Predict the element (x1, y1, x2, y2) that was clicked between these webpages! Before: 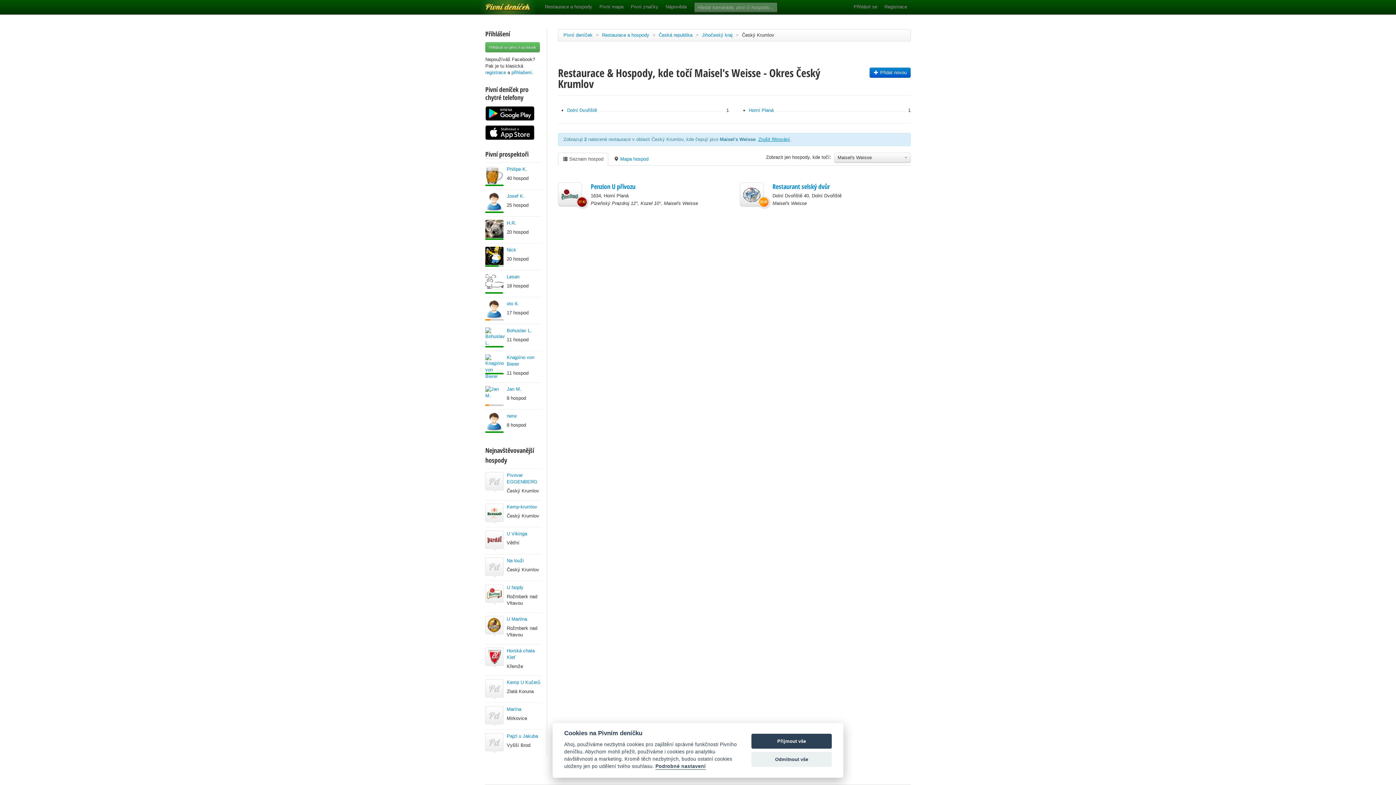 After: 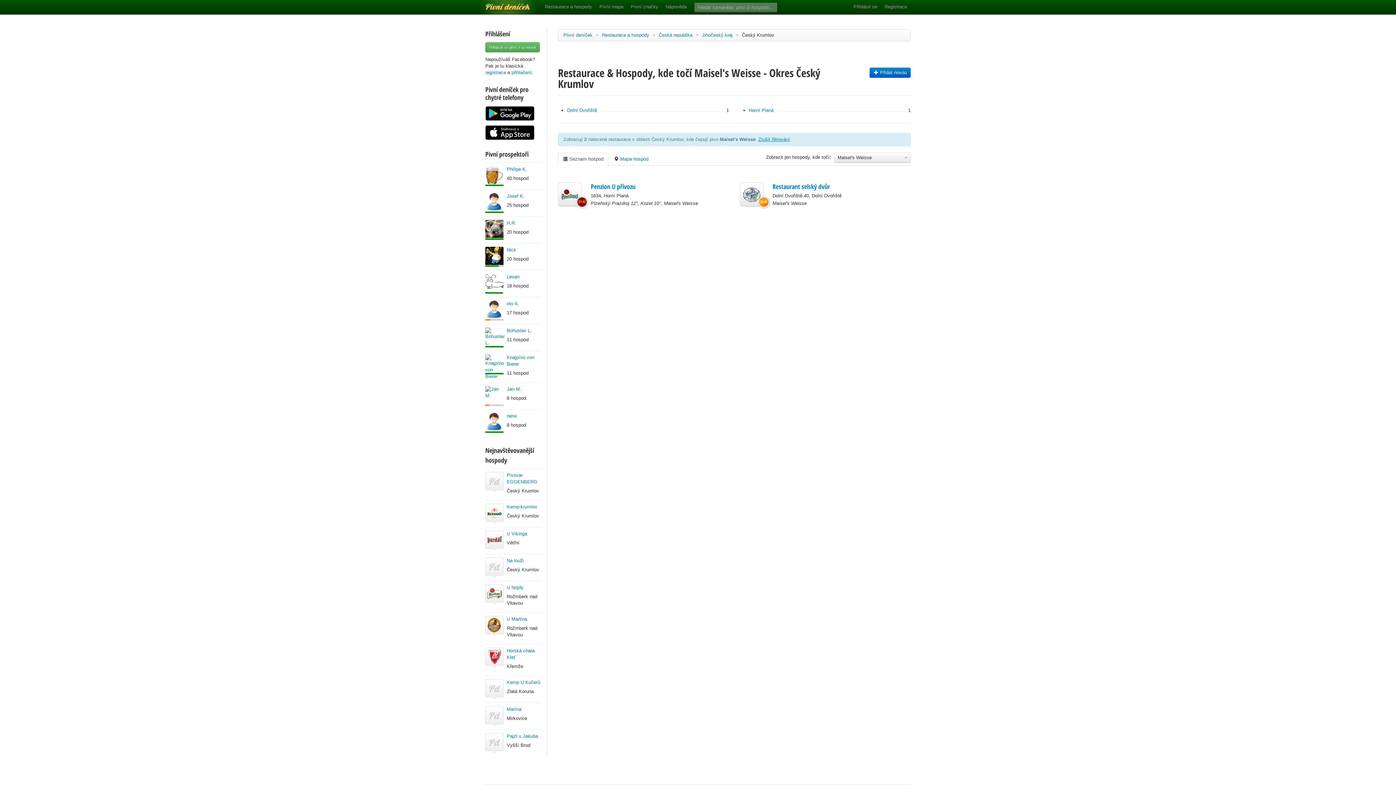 Action: label: Odmítnout vše bbox: (751, 752, 832, 767)